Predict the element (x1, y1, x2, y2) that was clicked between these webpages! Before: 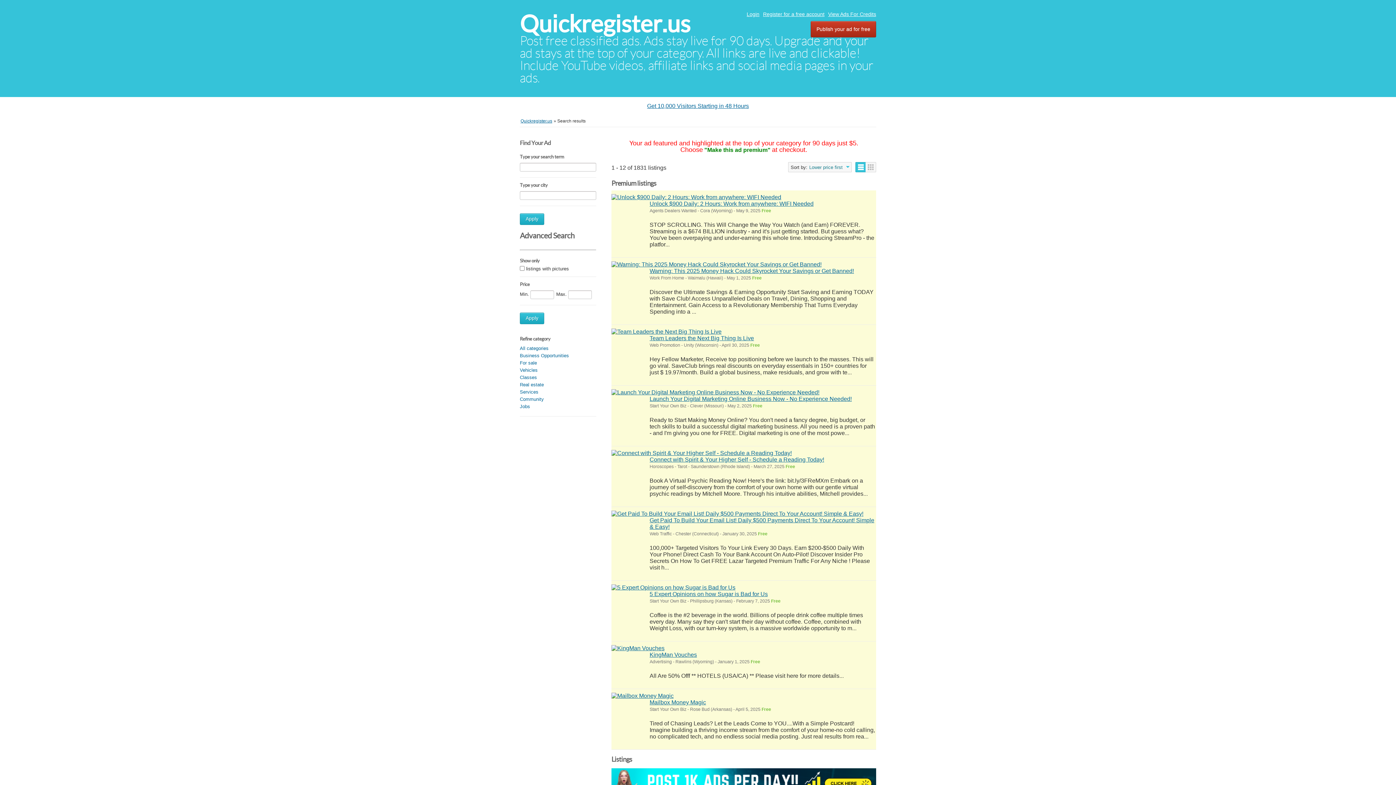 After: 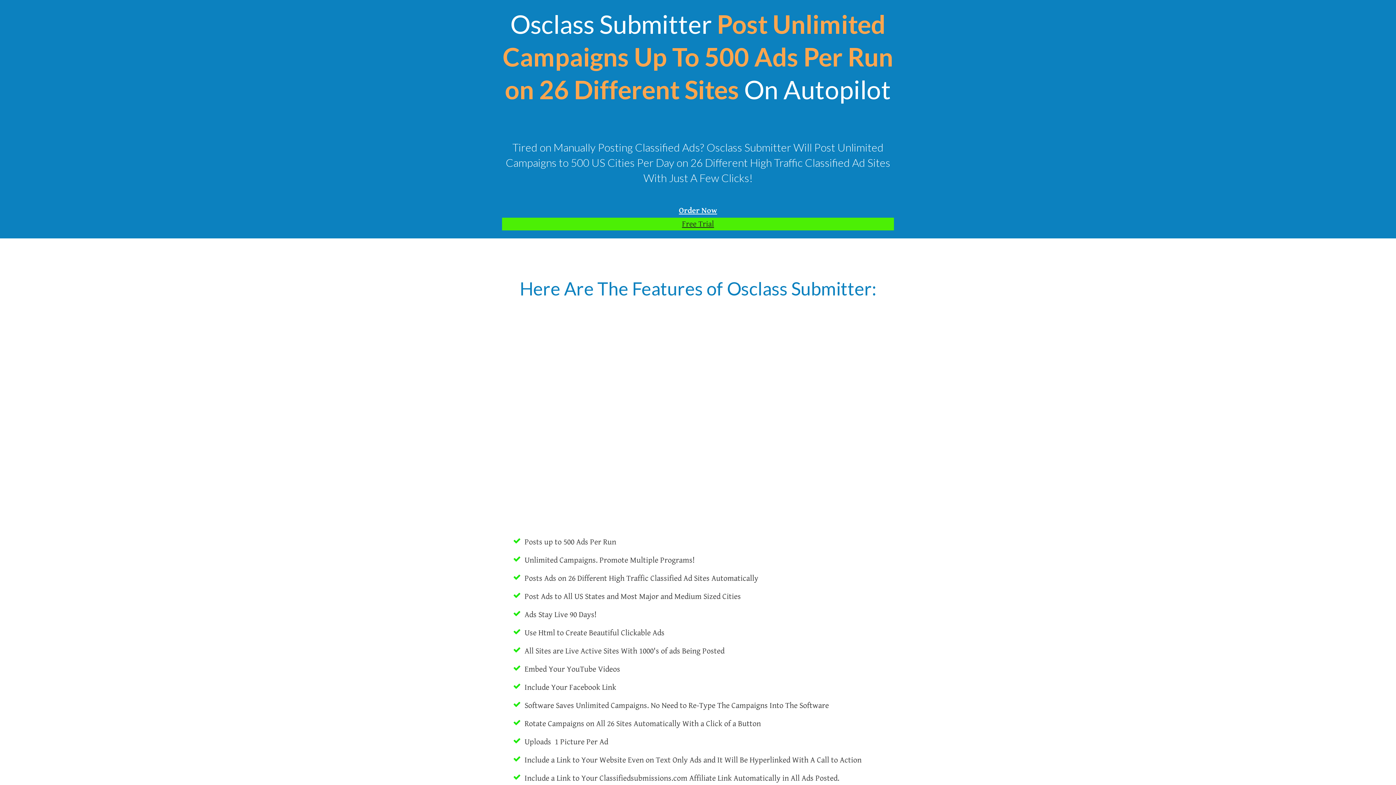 Action: bbox: (611, 781, 876, 787)